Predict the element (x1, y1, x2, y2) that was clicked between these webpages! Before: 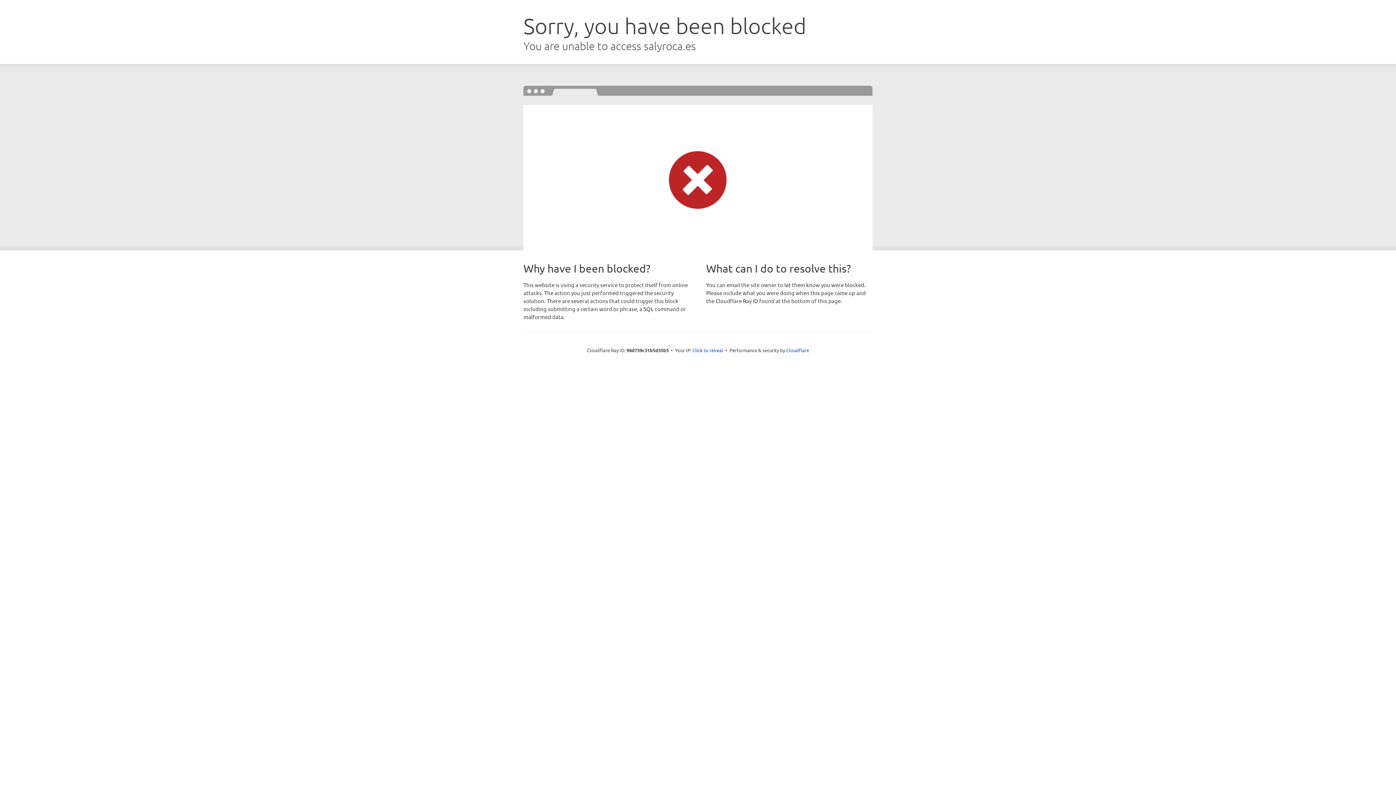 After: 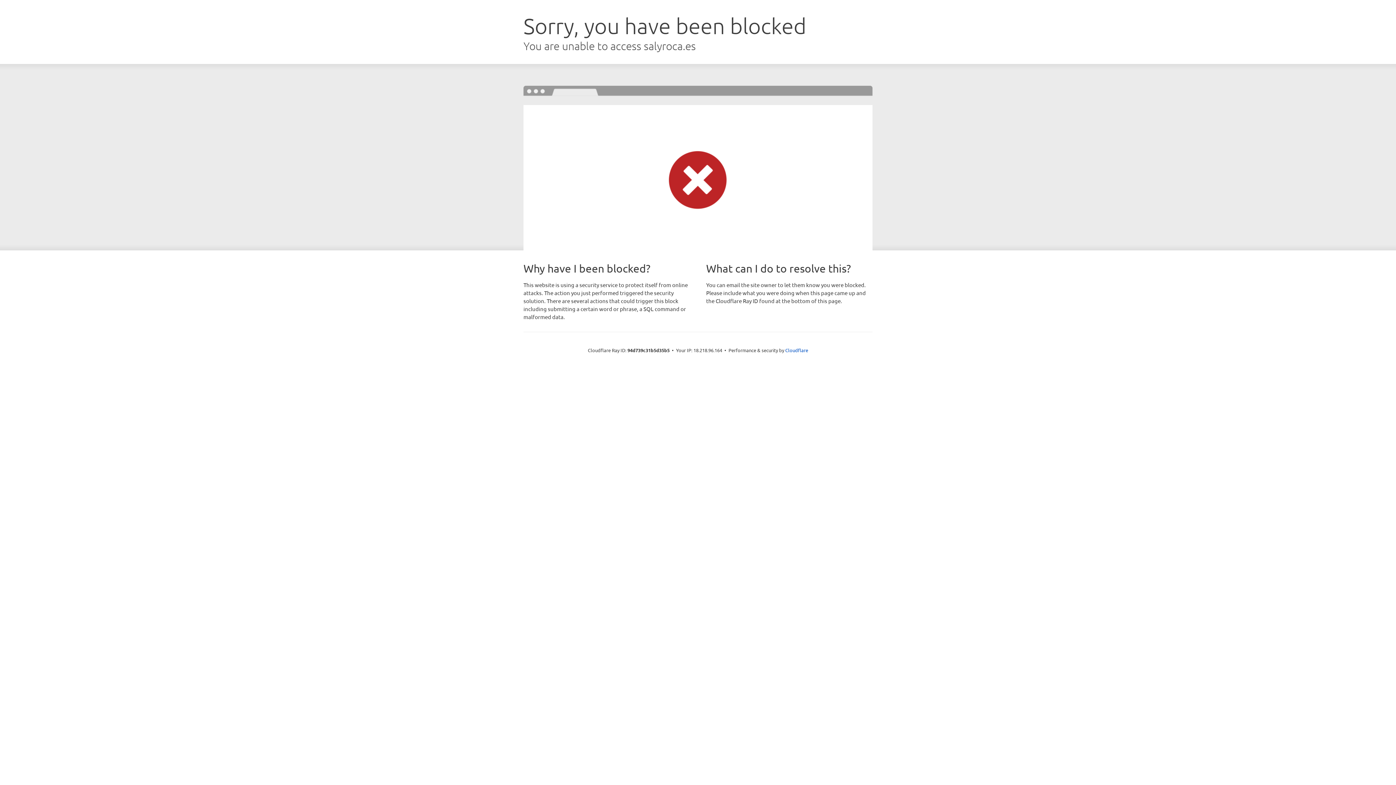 Action: label: Click to reveal bbox: (692, 346, 723, 353)